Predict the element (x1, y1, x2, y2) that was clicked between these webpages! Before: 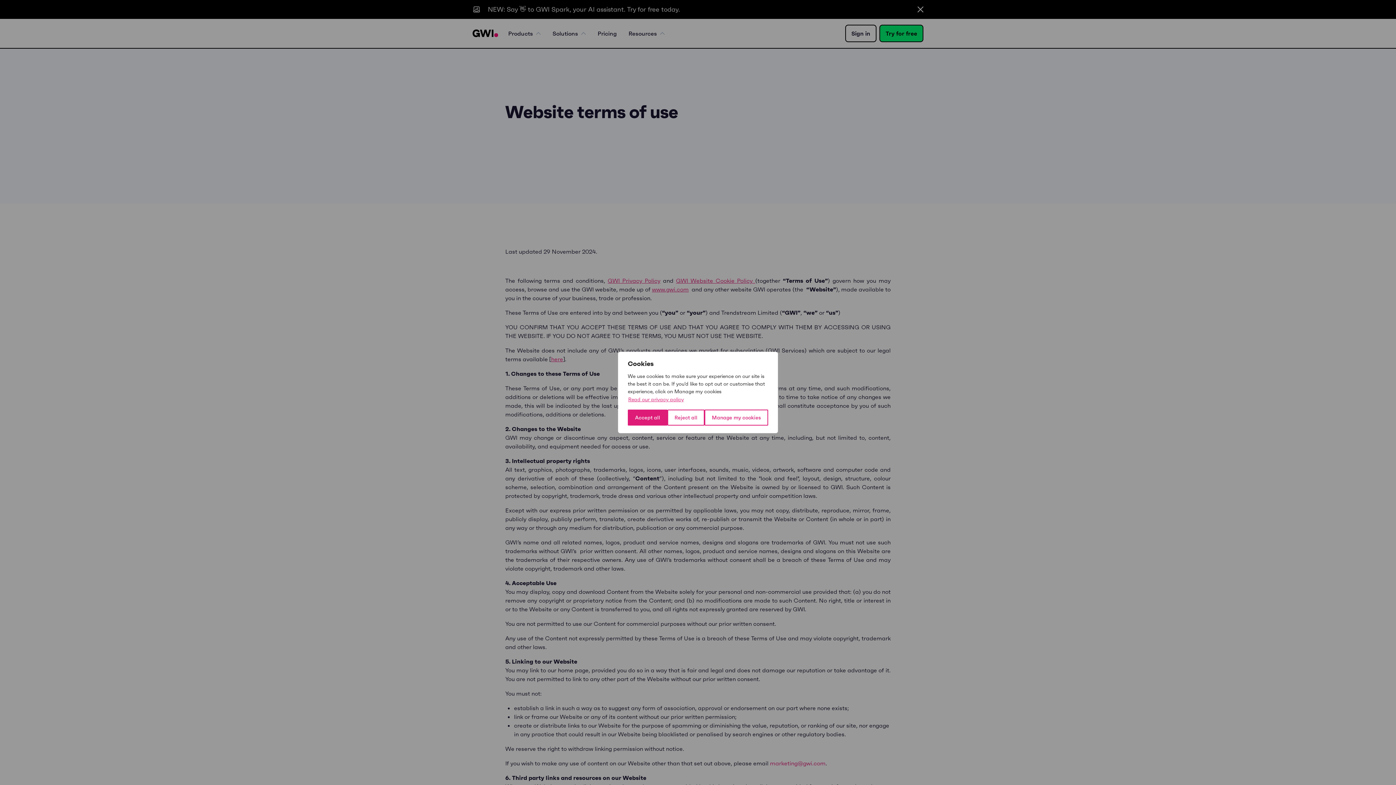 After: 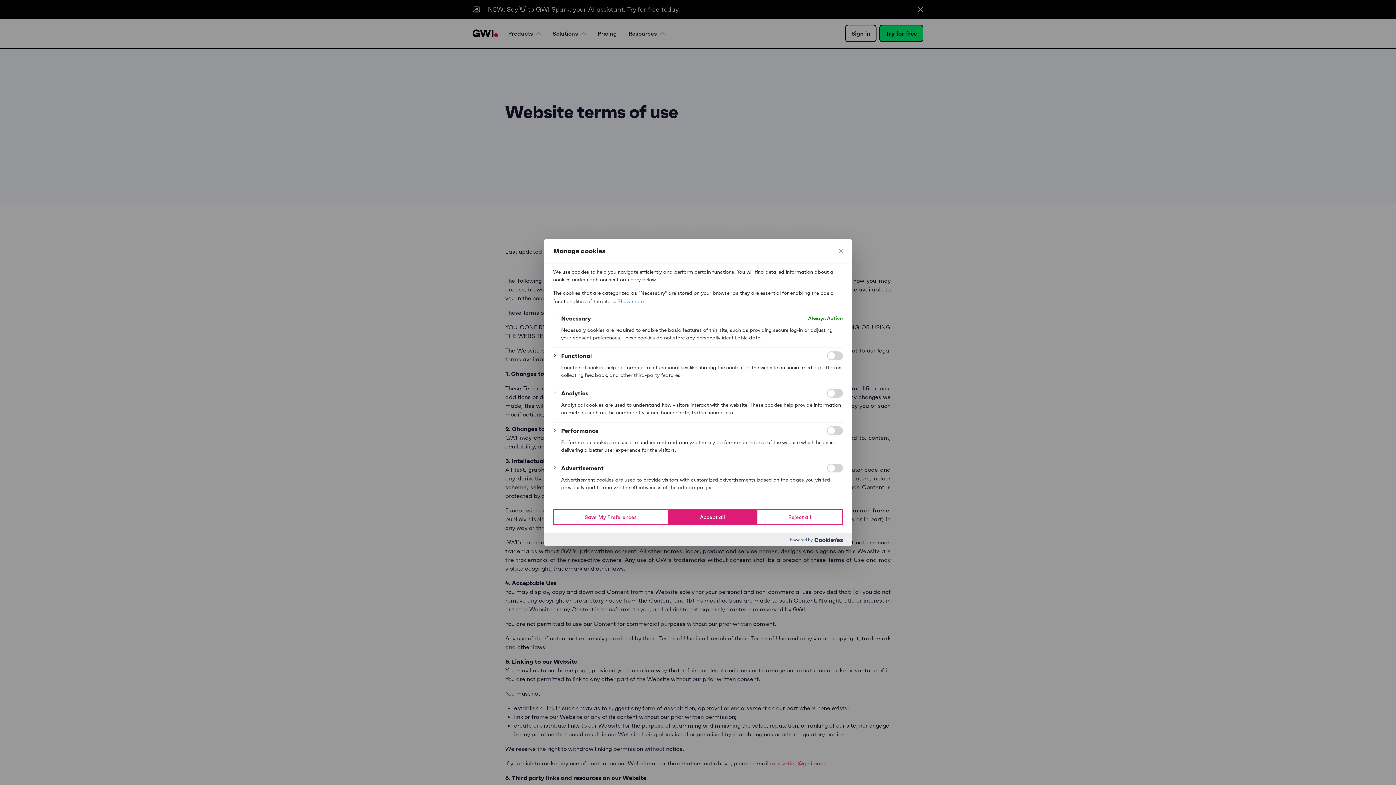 Action: label: Manage my cookies bbox: (704, 409, 768, 425)